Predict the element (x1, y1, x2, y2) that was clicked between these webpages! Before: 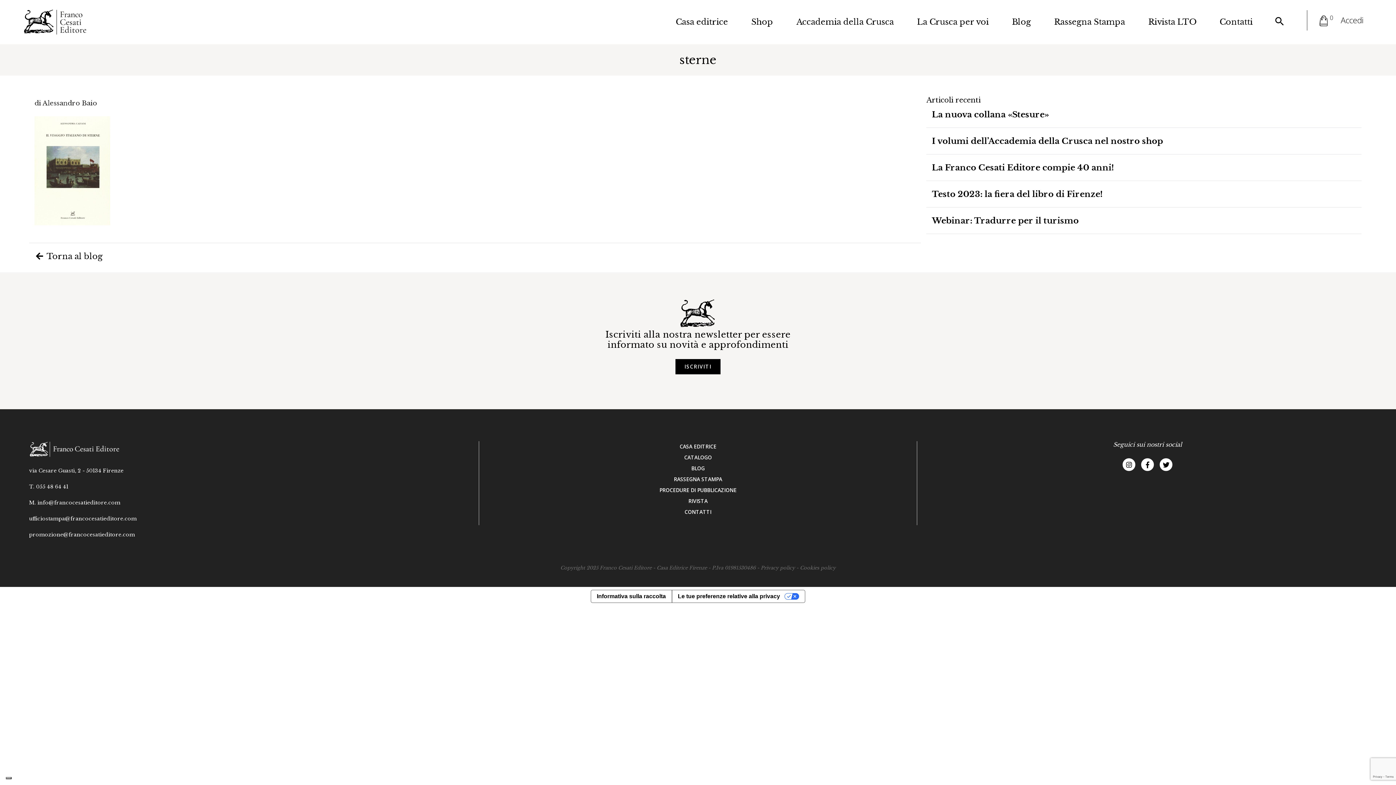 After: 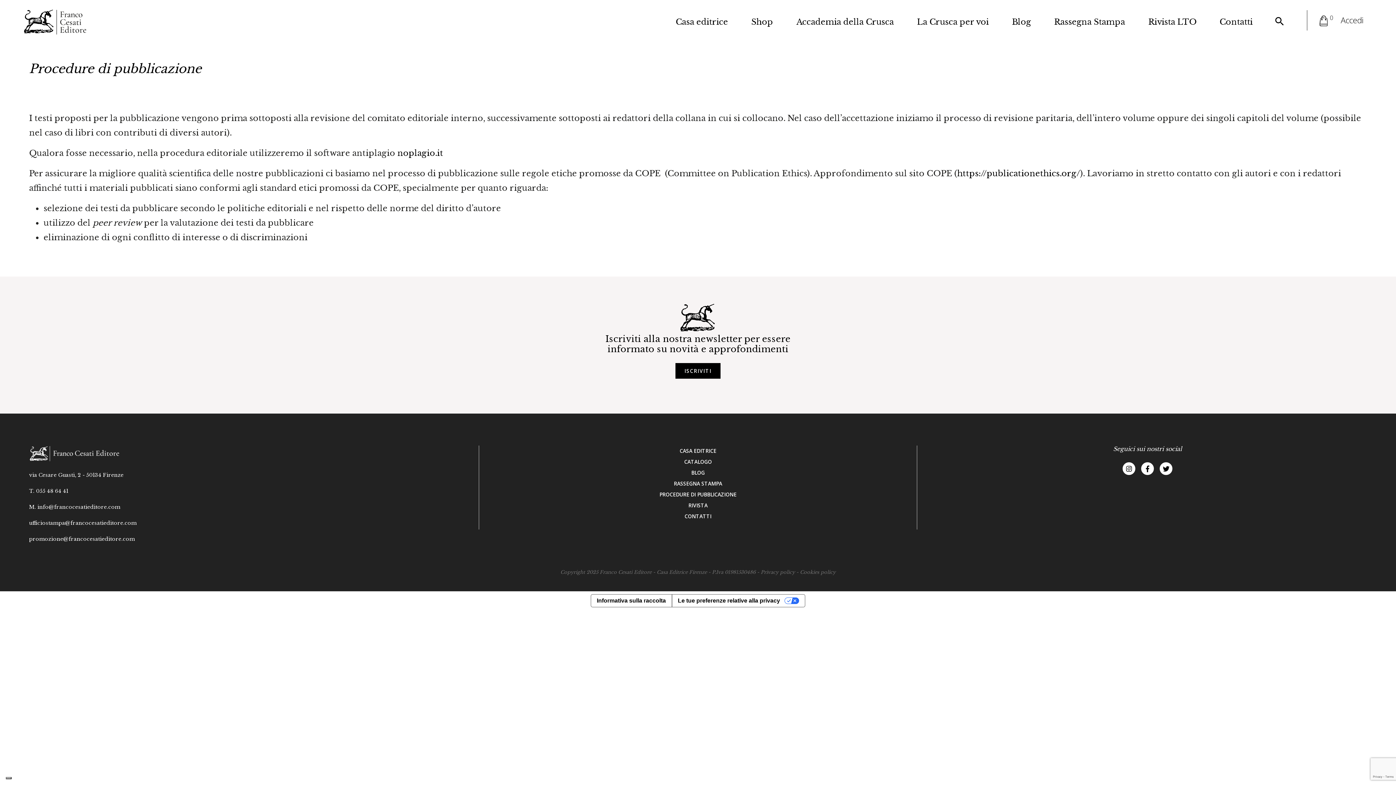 Action: label: PROCEDURE DI PUBBLICAZIONE bbox: (659, 486, 736, 493)